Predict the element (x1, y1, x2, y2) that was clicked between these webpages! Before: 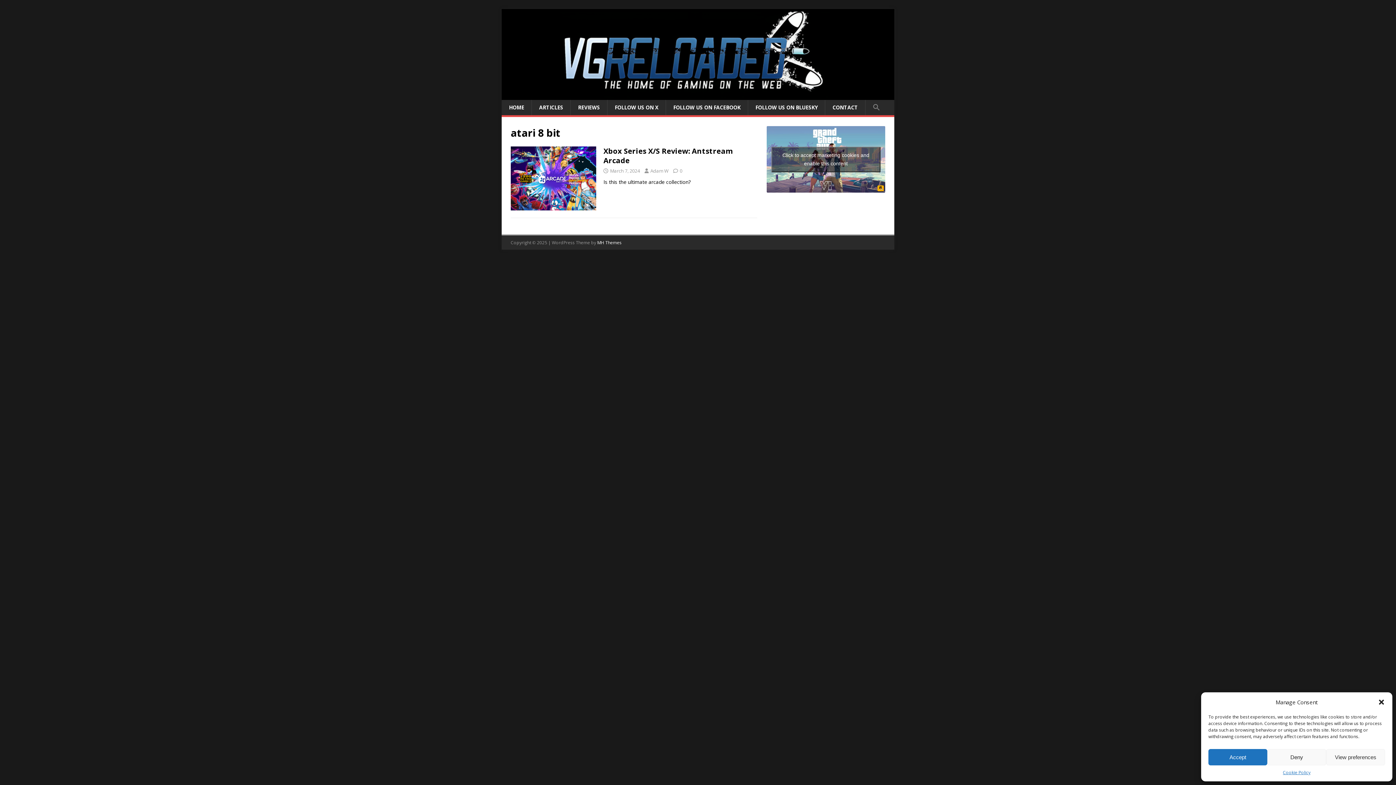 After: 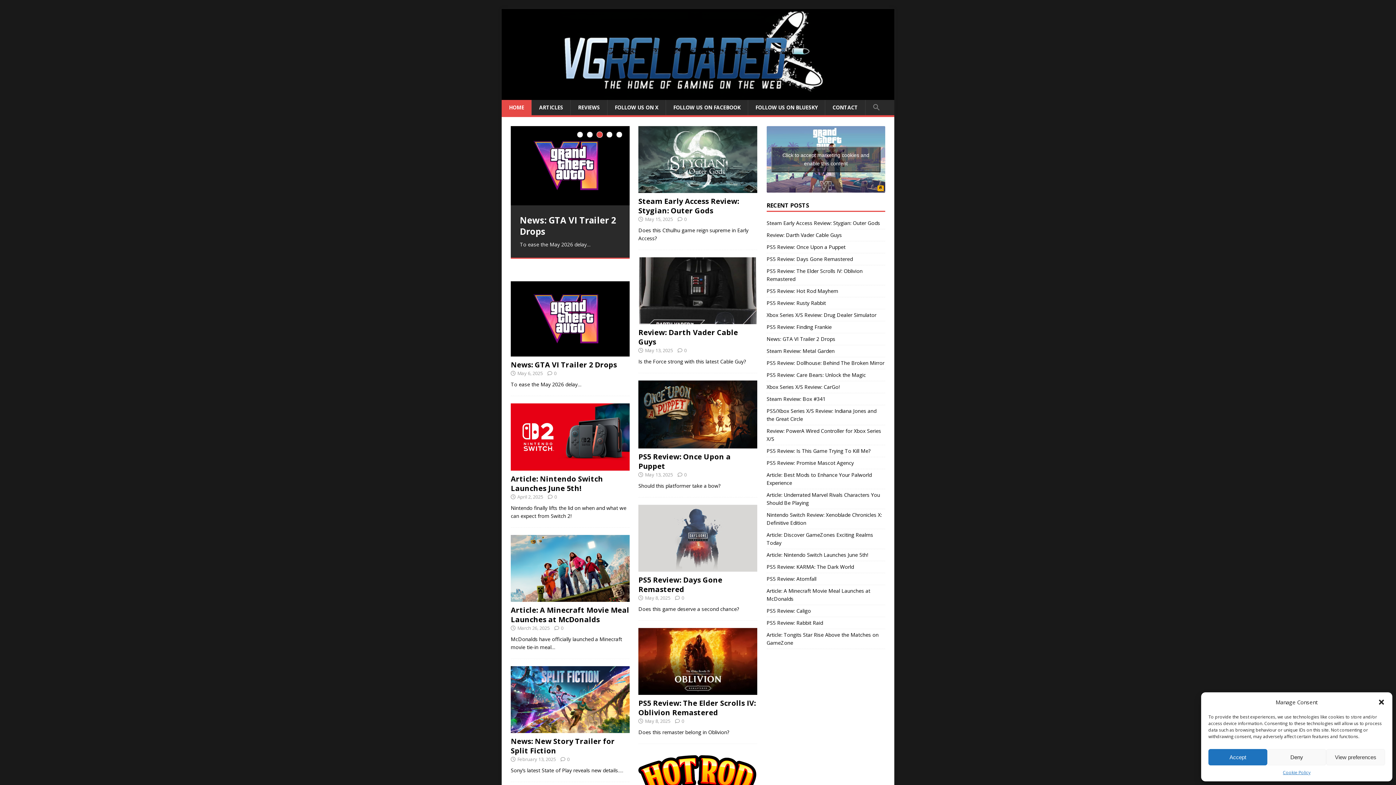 Action: label: HOME bbox: (501, 100, 531, 115)